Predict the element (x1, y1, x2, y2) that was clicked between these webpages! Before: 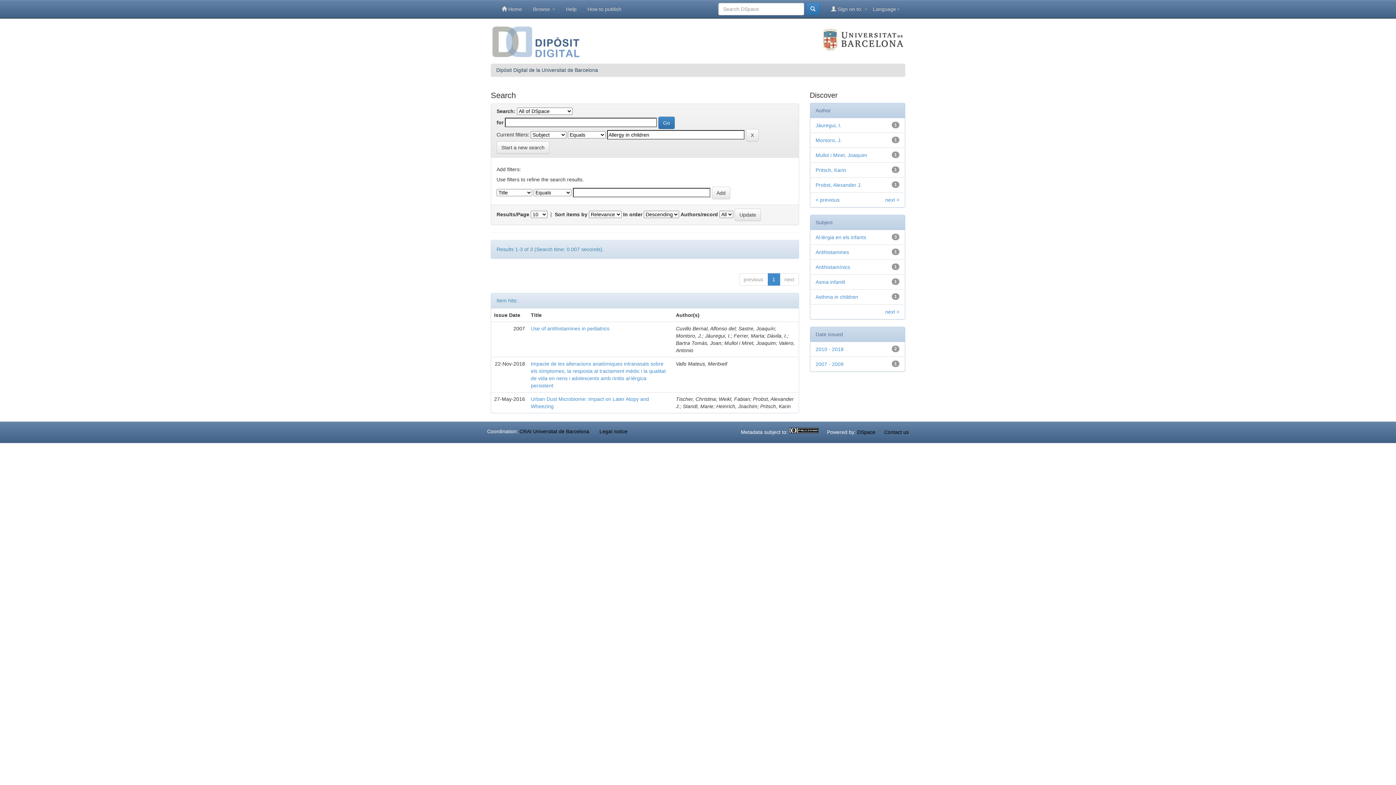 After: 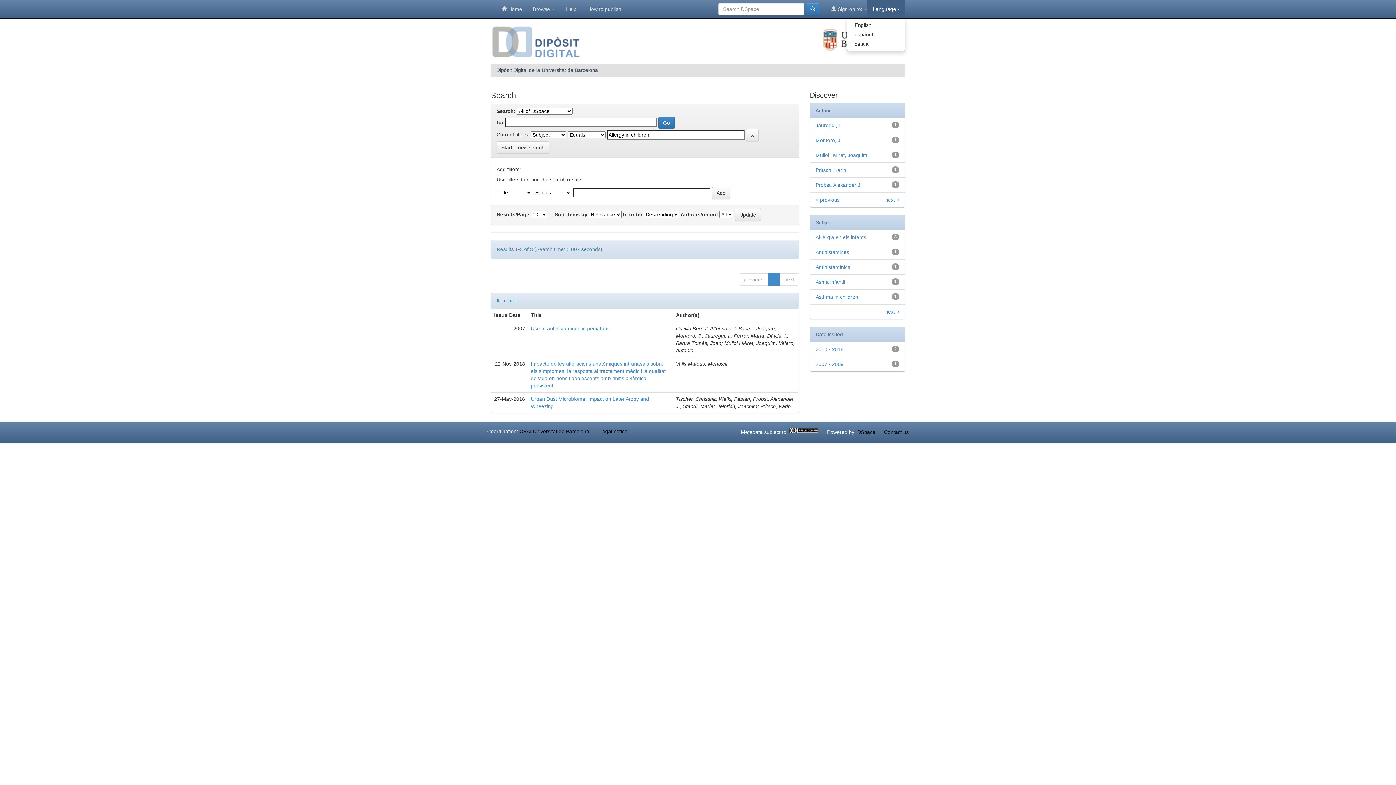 Action: label: Language bbox: (867, 0, 905, 18)